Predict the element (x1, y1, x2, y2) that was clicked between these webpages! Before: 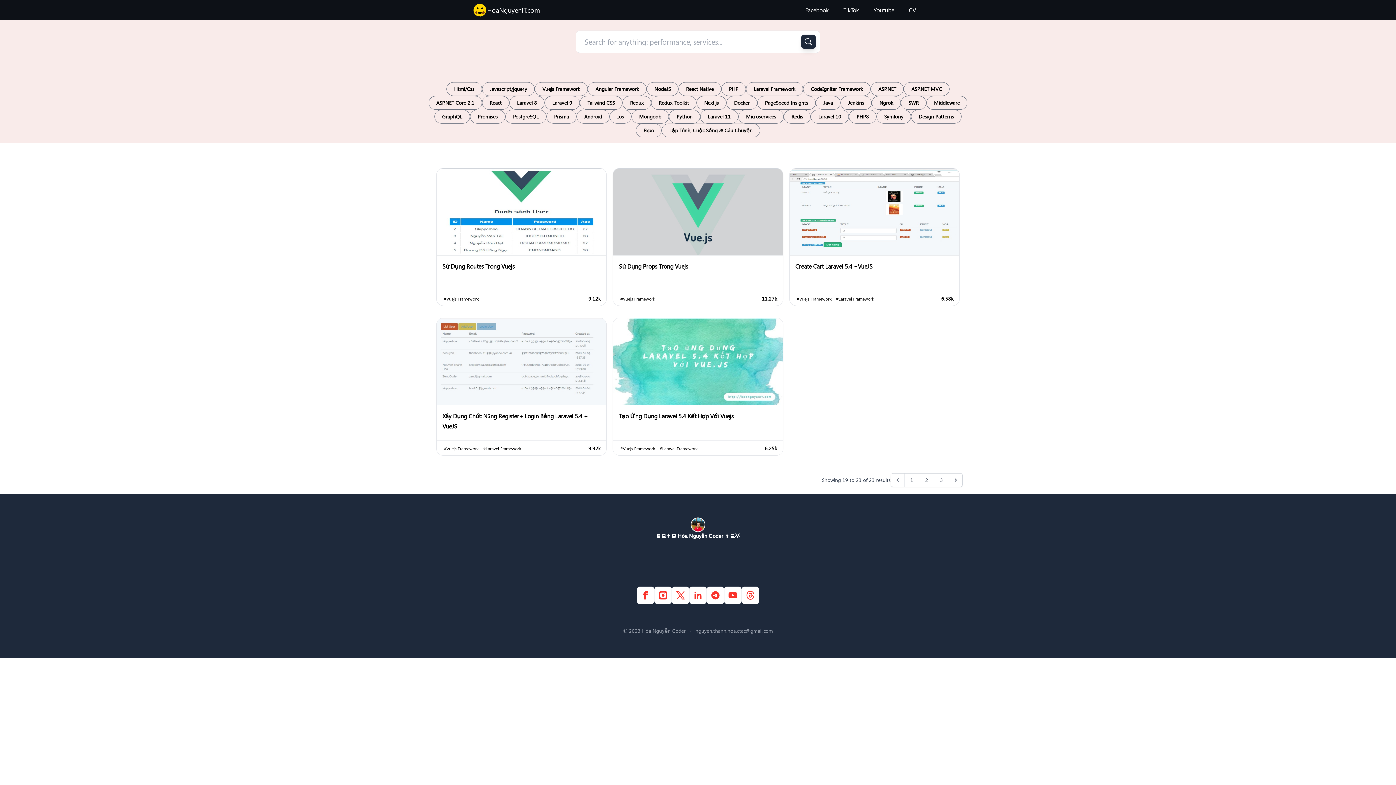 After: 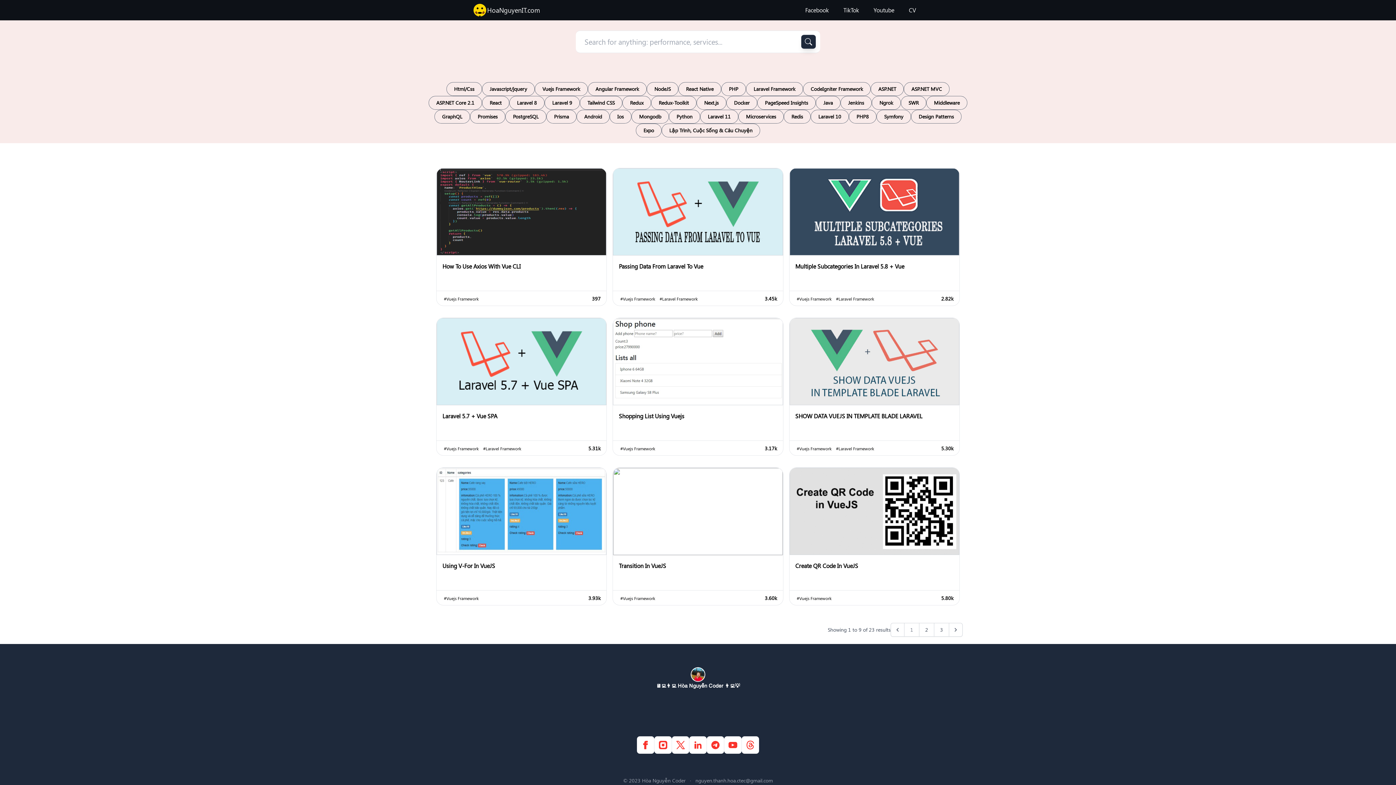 Action: label: #Vuejs Framework bbox: (620, 444, 655, 452)